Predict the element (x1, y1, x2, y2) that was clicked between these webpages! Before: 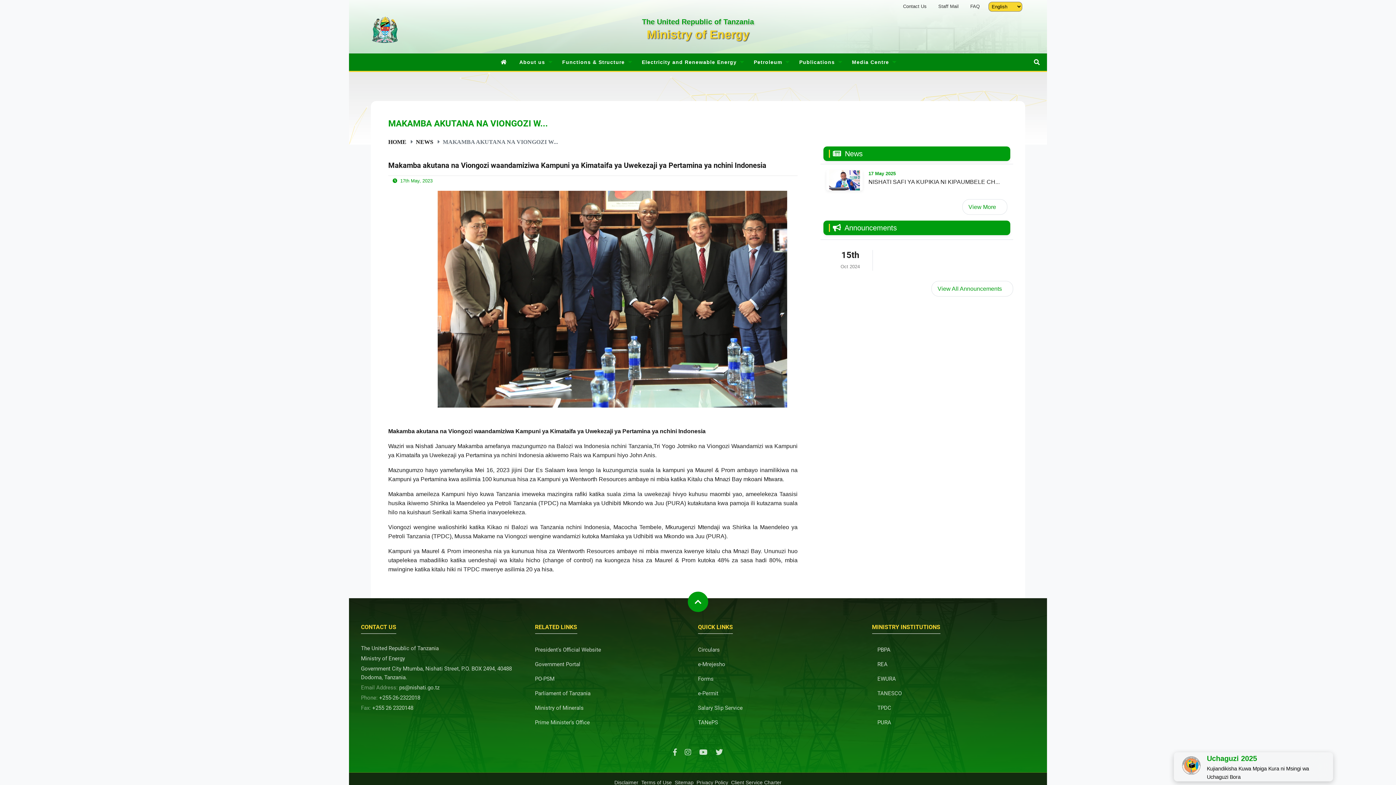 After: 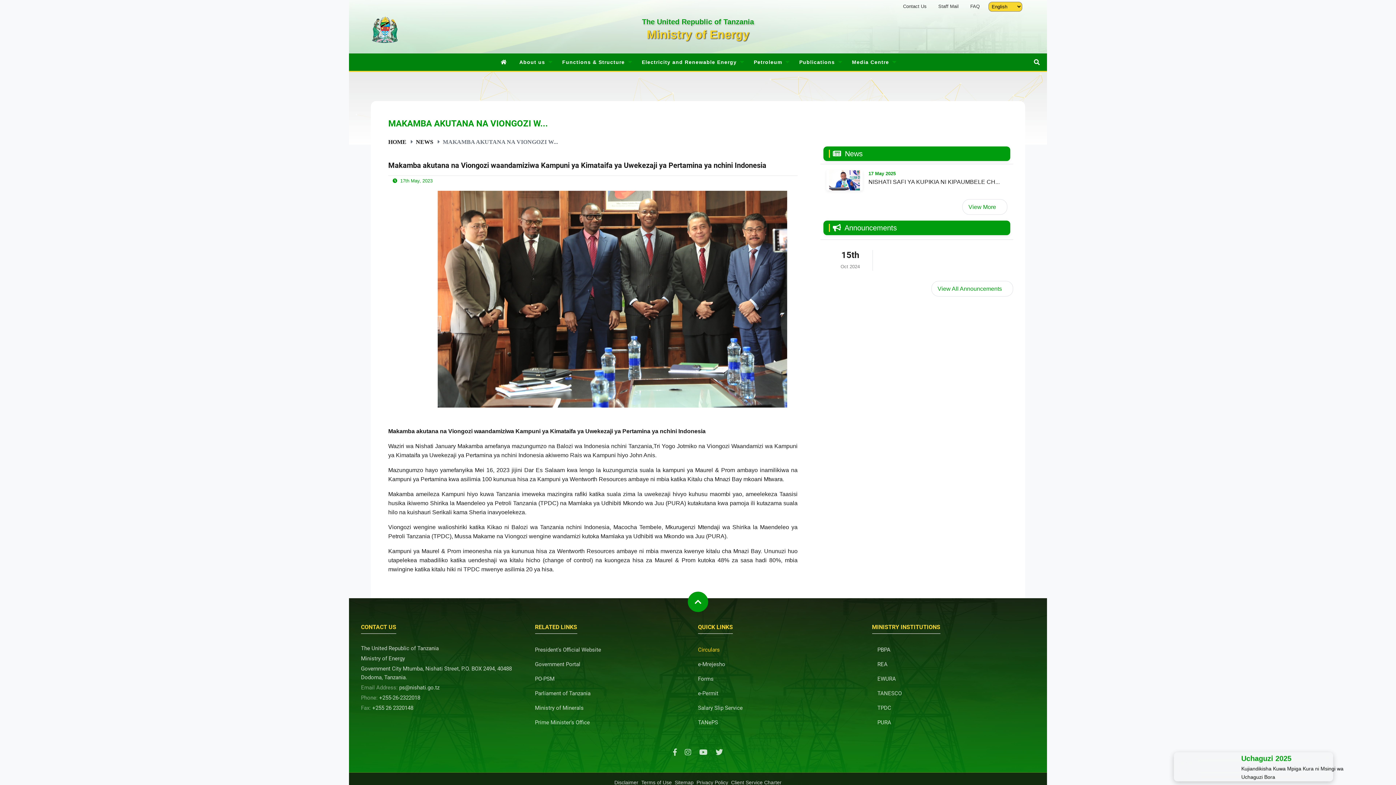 Action: bbox: (698, 647, 720, 653) label: Circulars